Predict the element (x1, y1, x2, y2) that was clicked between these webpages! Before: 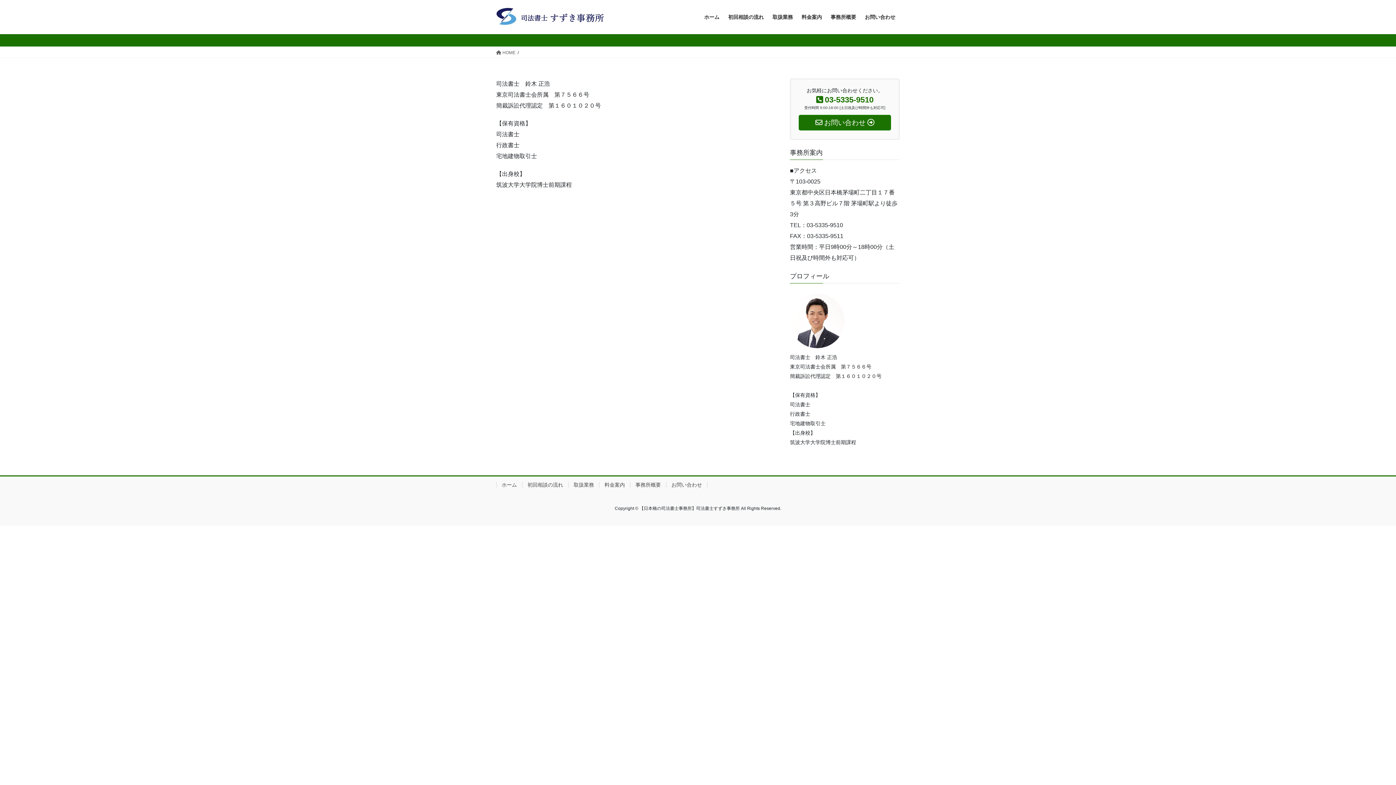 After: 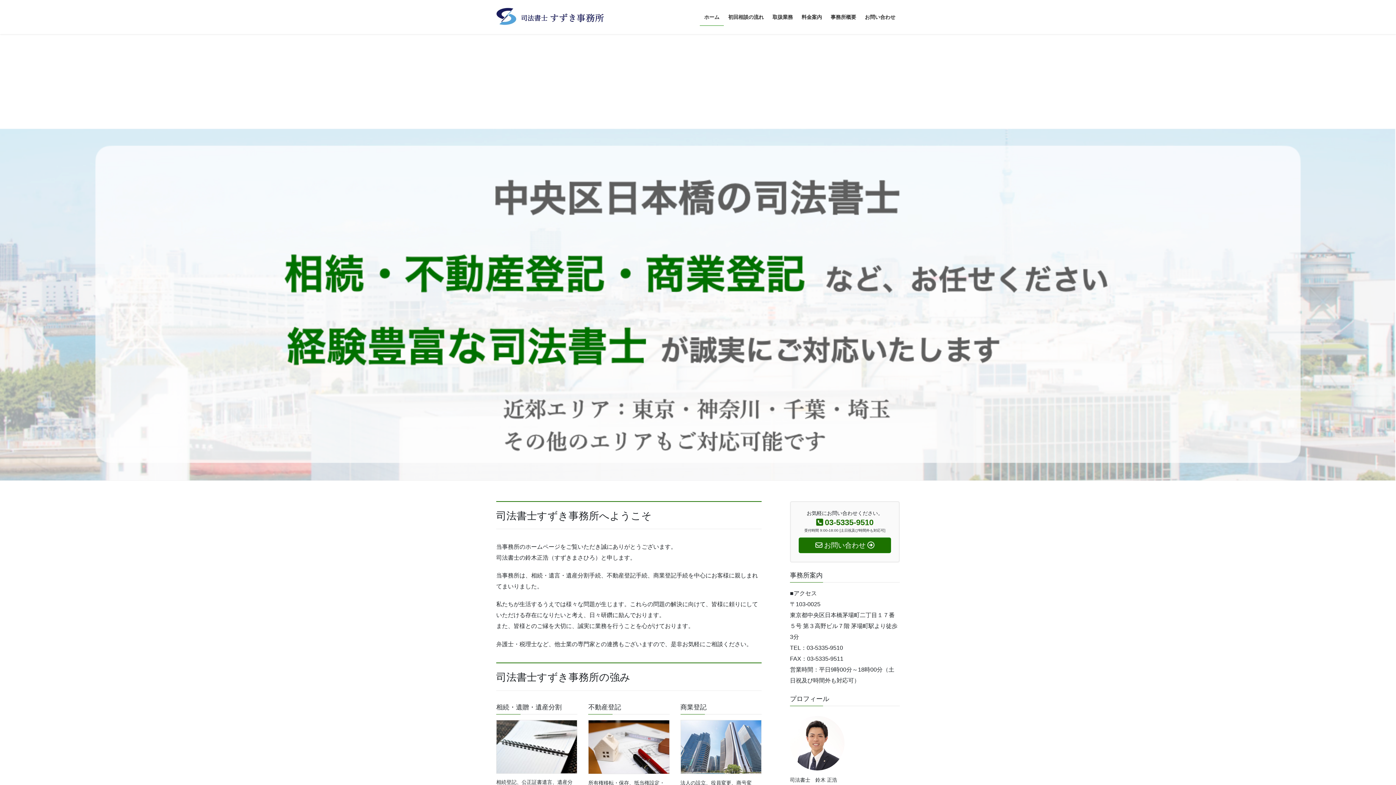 Action: label: ホーム bbox: (496, 482, 522, 488)